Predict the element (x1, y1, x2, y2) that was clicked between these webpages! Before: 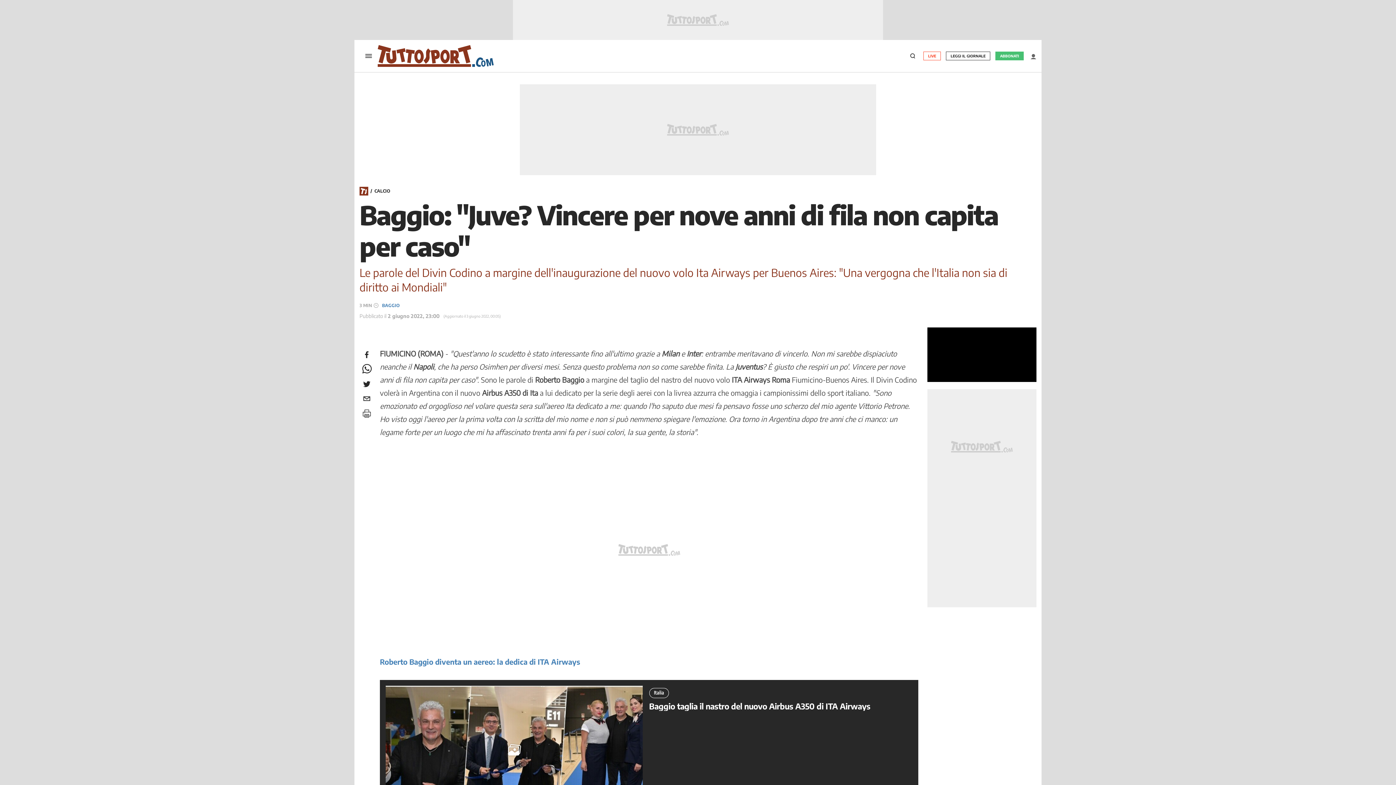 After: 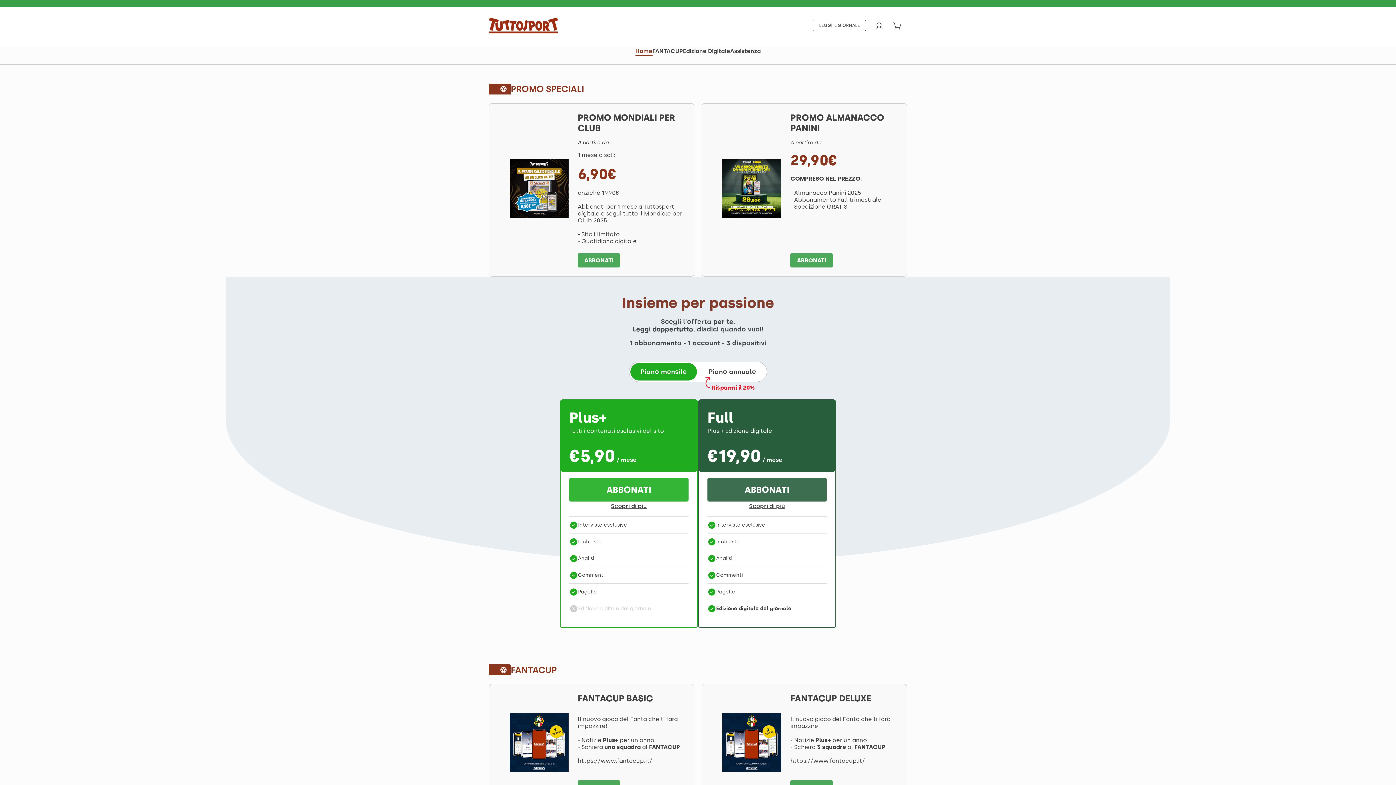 Action: bbox: (996, 52, 1023, 60) label: ABBONATI